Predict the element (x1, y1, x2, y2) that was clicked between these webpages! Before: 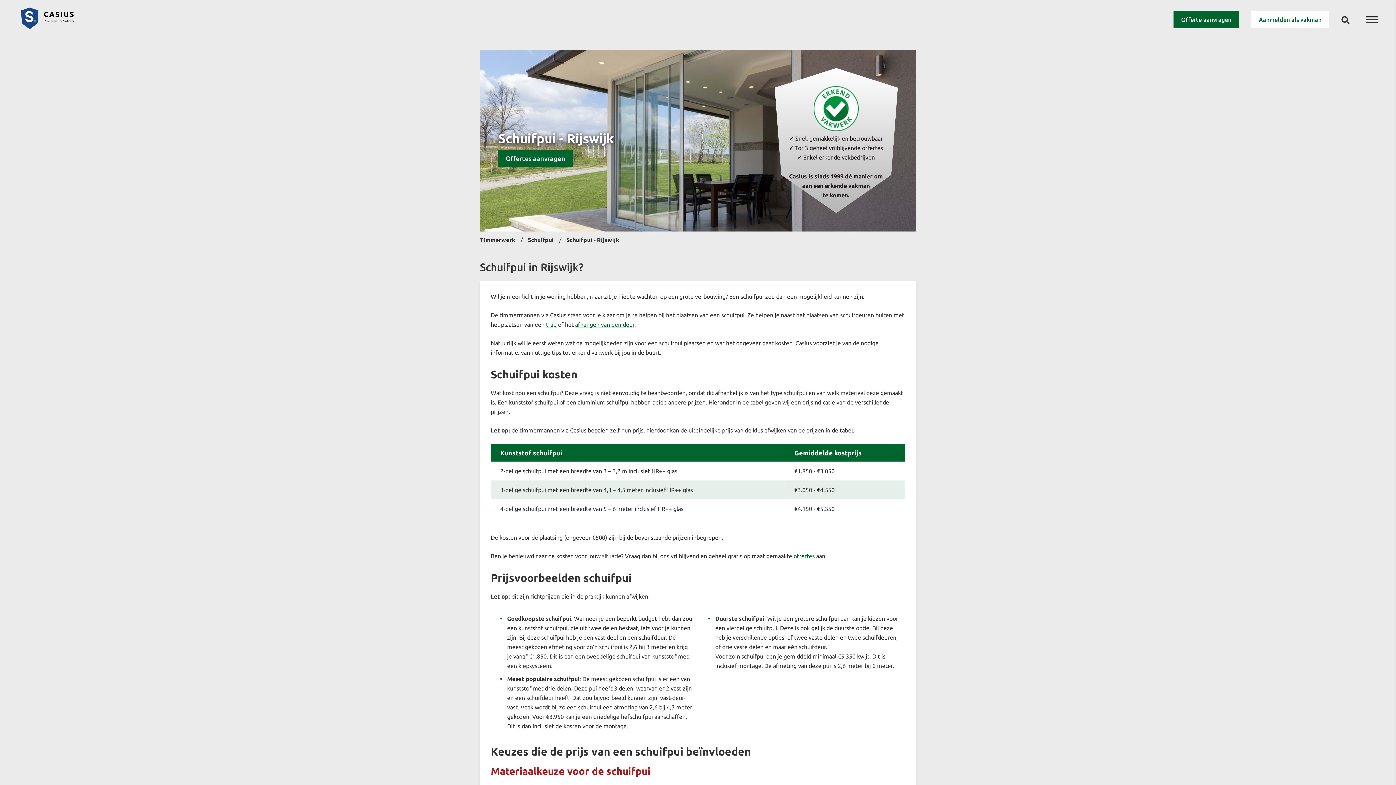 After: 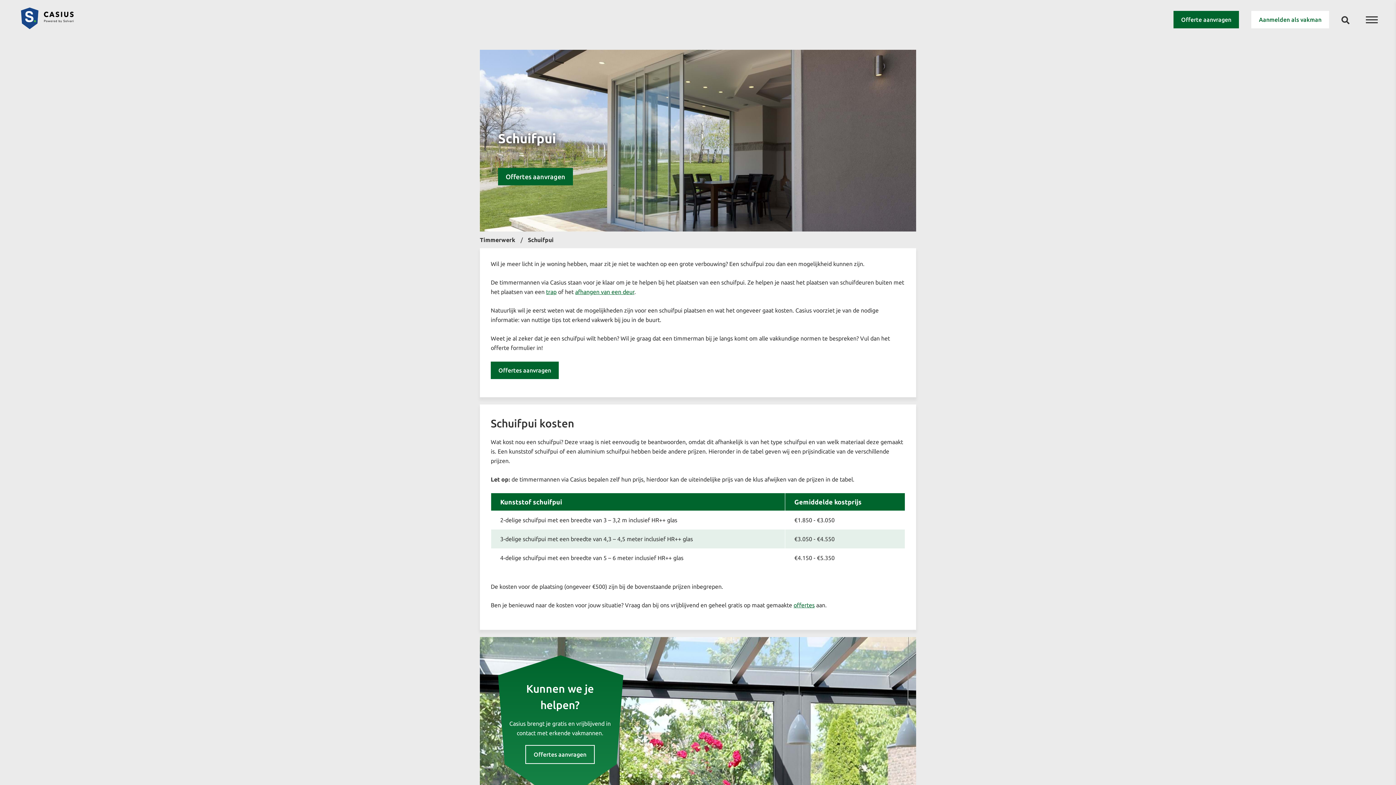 Action: bbox: (528, 236, 553, 243) label: Schuifpui